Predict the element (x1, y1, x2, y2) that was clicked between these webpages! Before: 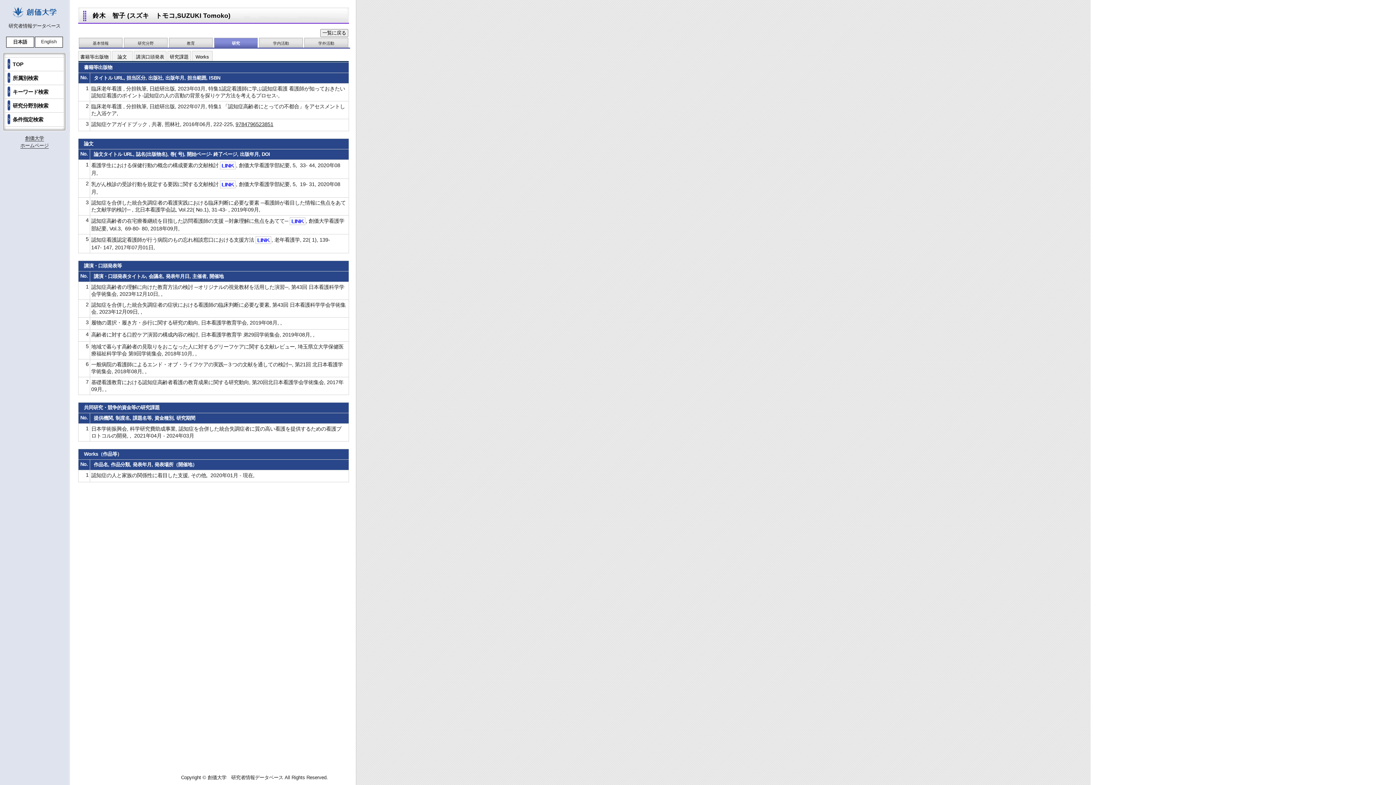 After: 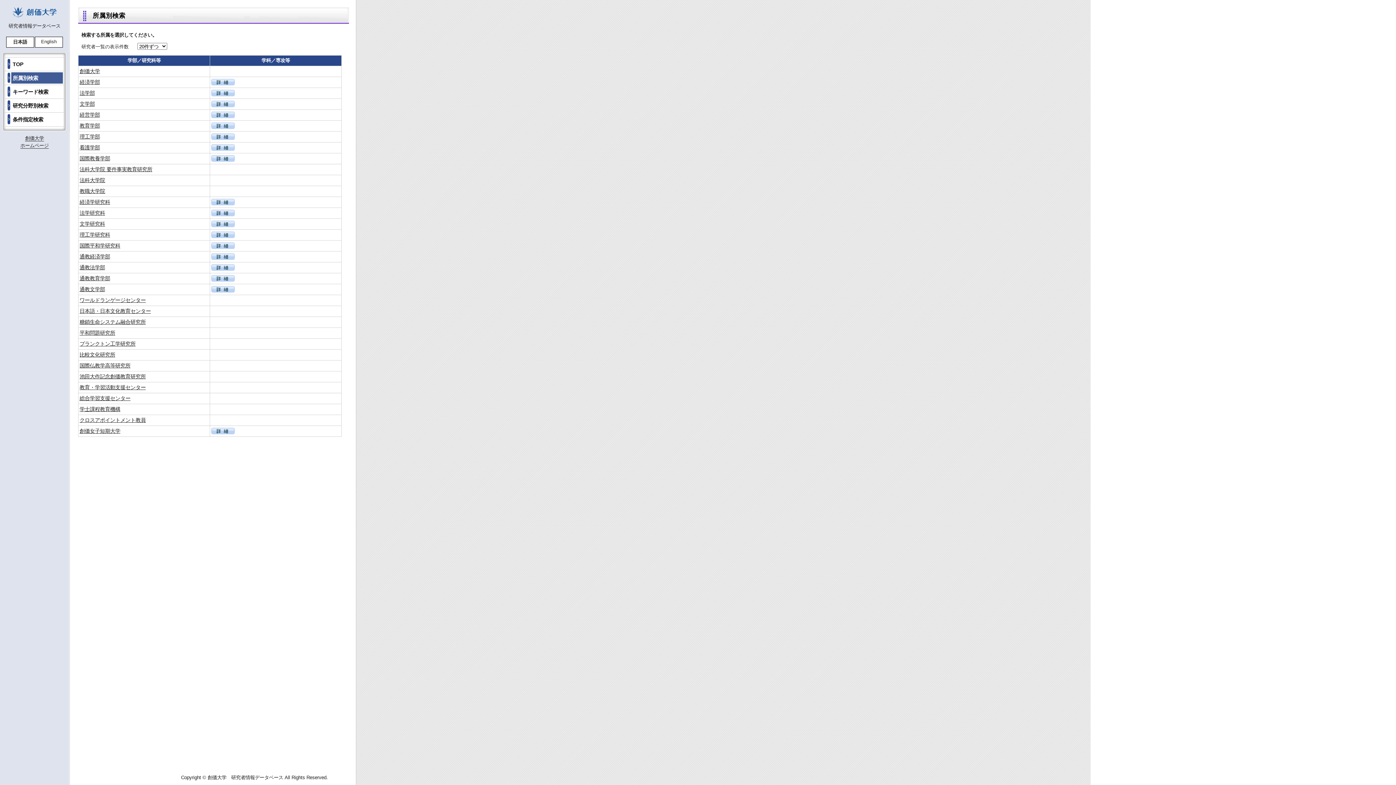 Action: label: 所属別検索 bbox: (12, 75, 38, 81)